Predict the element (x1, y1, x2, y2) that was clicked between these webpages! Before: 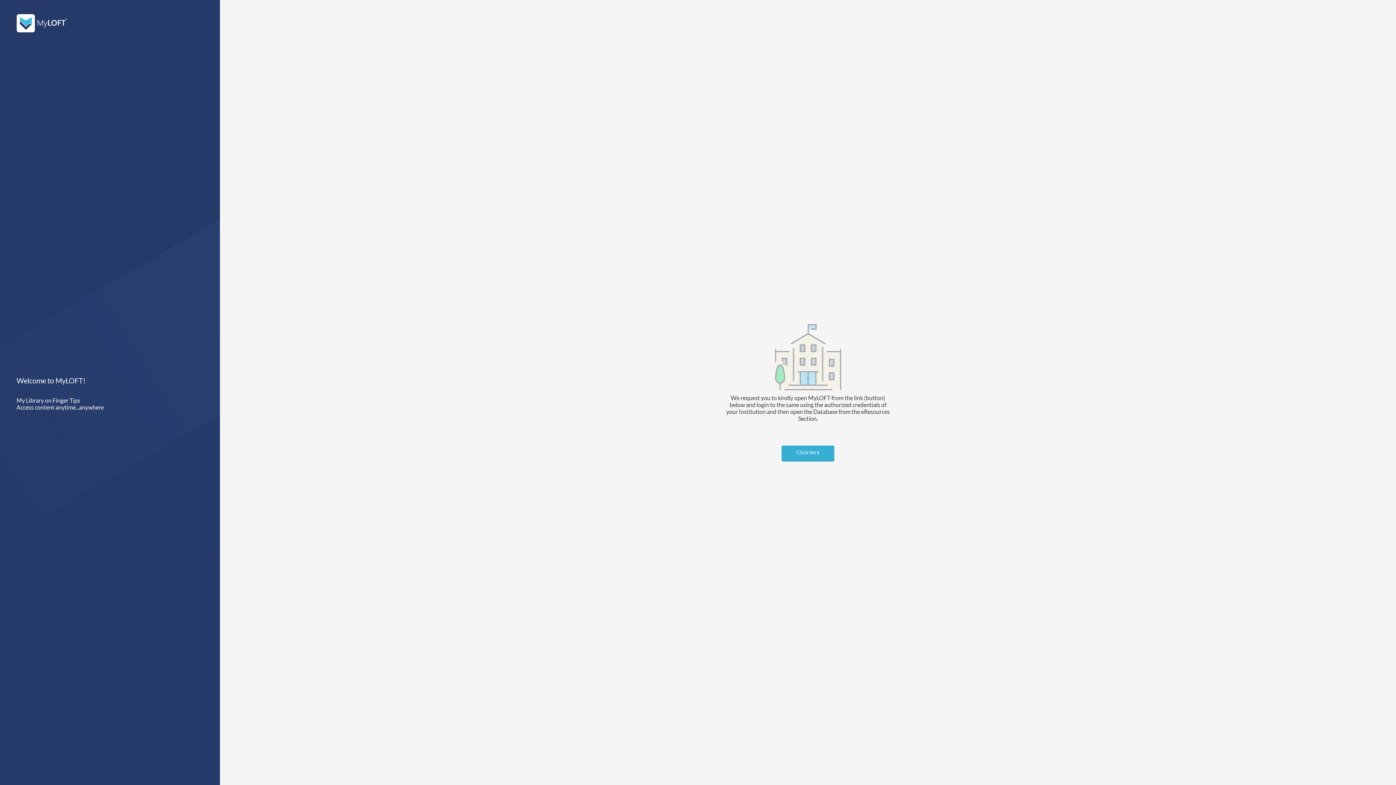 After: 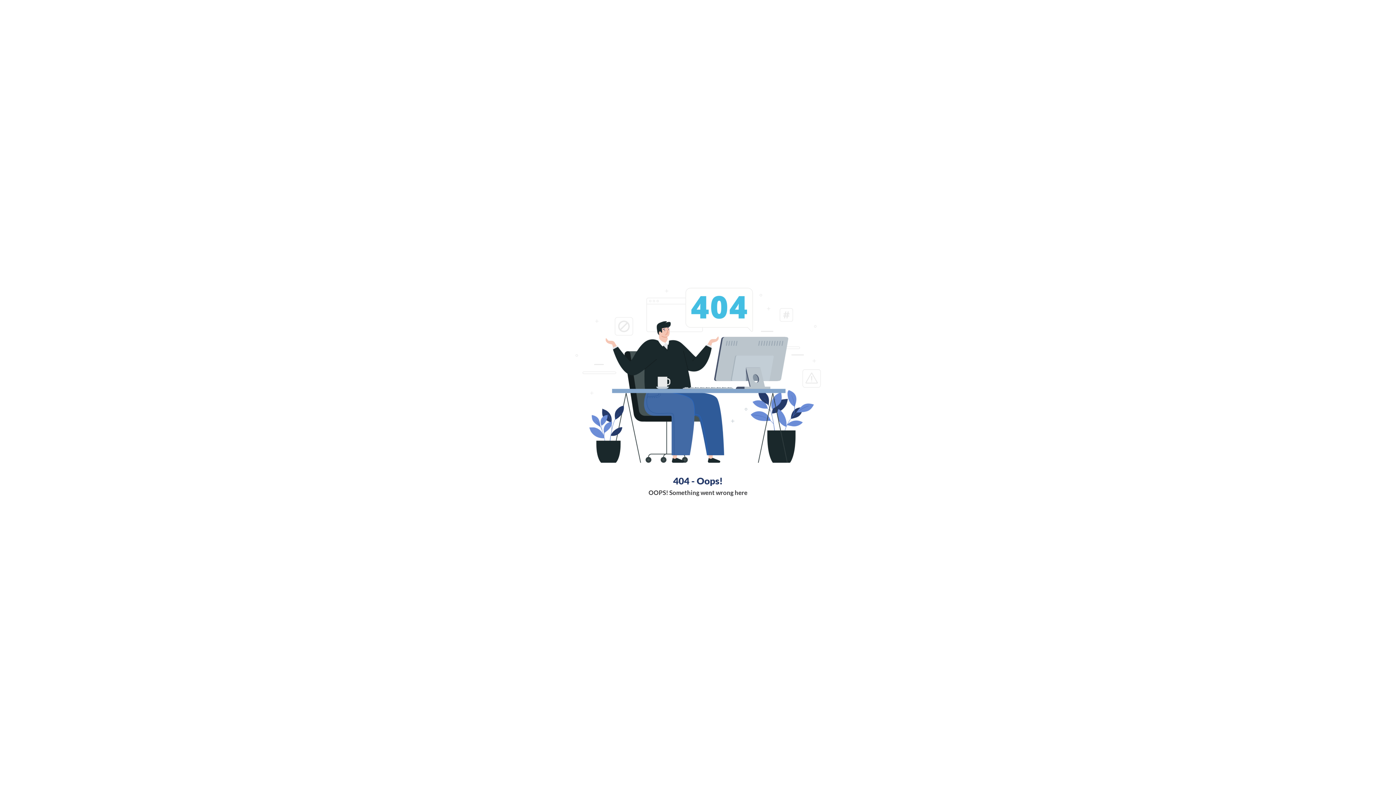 Action: bbox: (16, 14, 203, 32)